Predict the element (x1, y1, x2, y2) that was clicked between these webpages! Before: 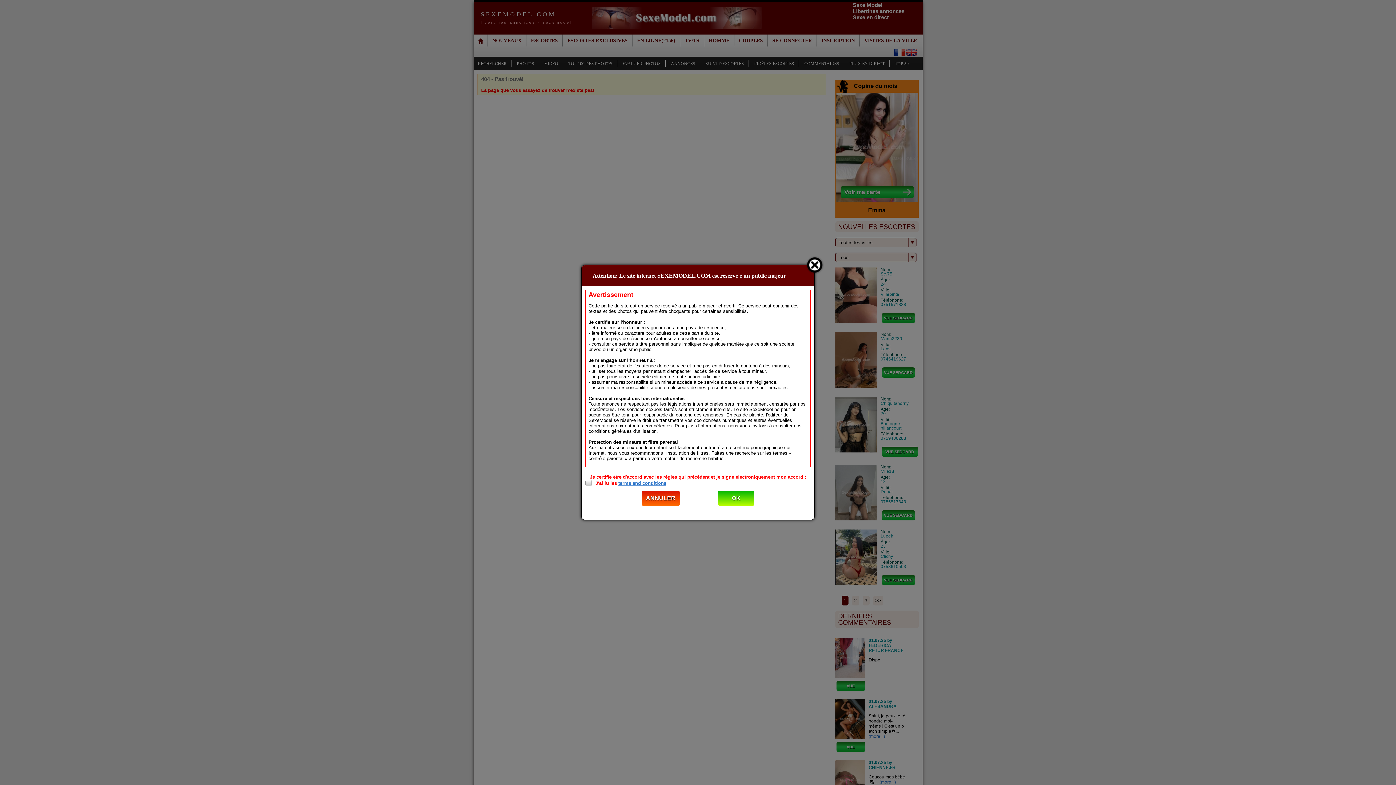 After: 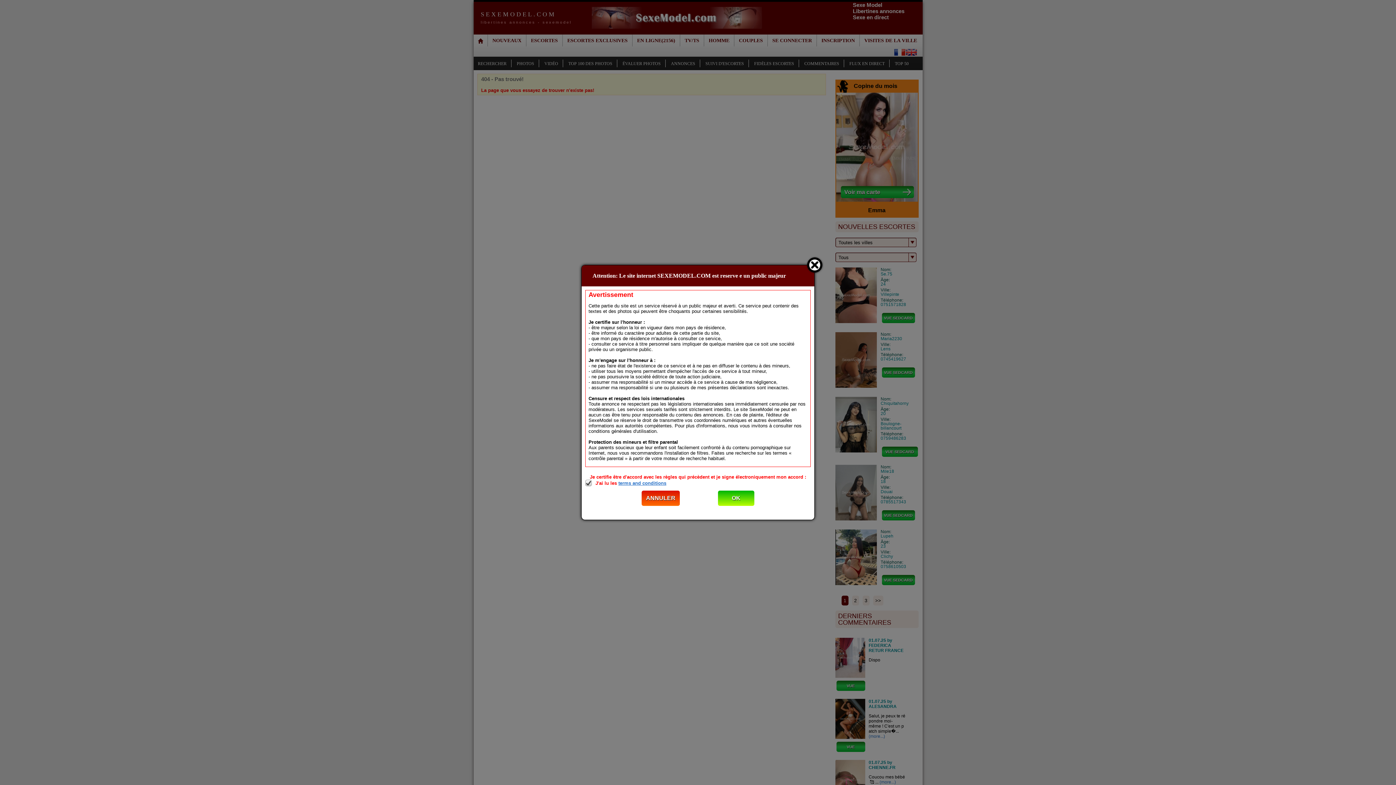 Action: label: terms and conditions bbox: (618, 480, 666, 486)